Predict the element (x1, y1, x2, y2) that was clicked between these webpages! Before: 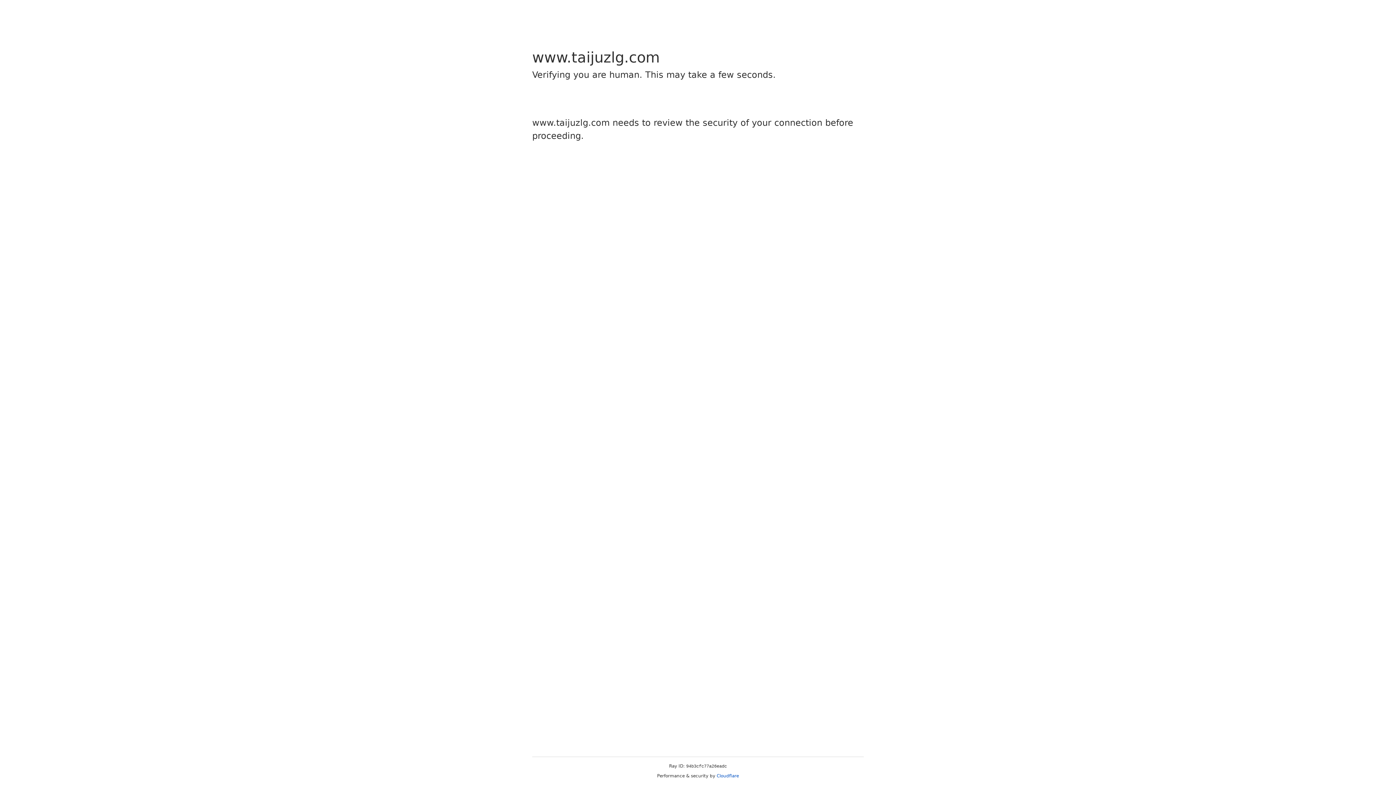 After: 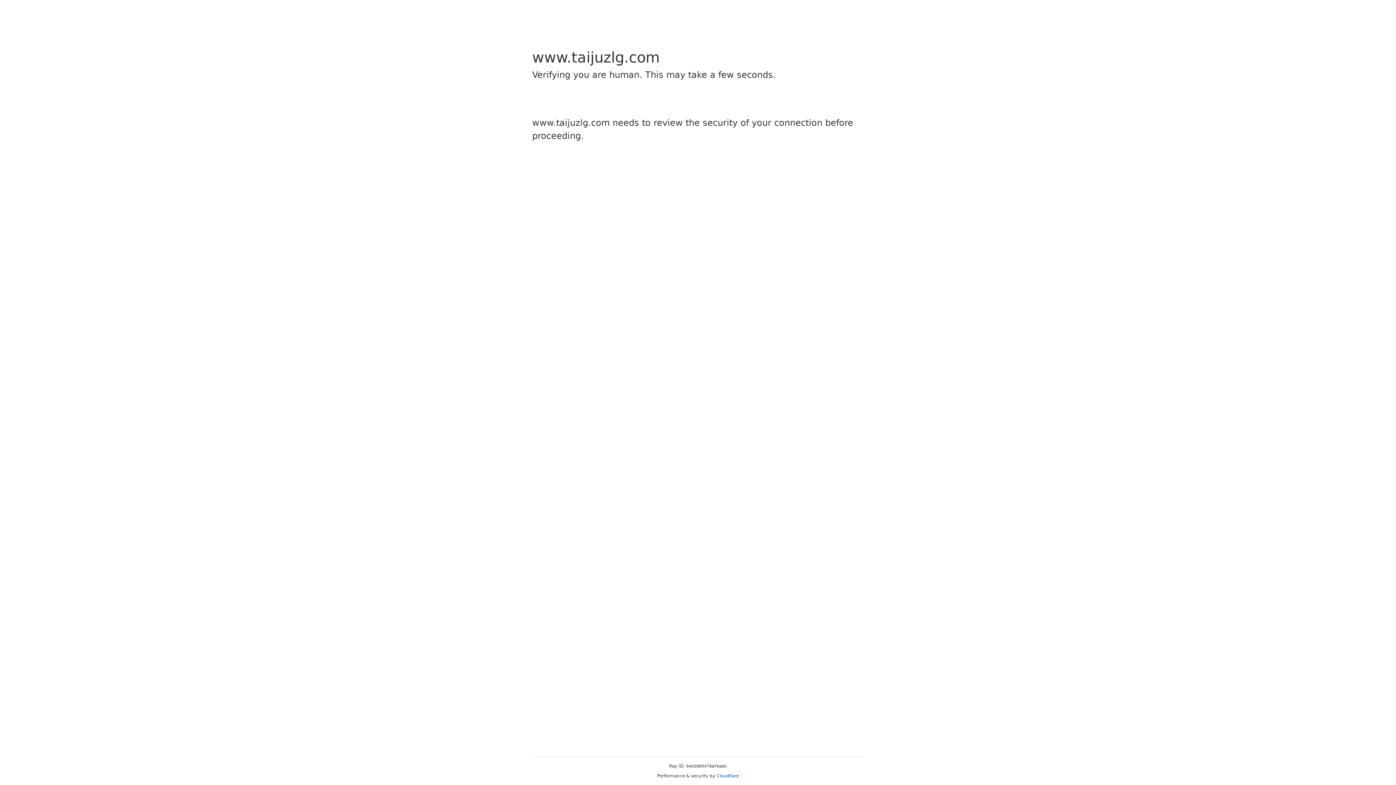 Action: label: Cloudflare bbox: (716, 773, 739, 778)